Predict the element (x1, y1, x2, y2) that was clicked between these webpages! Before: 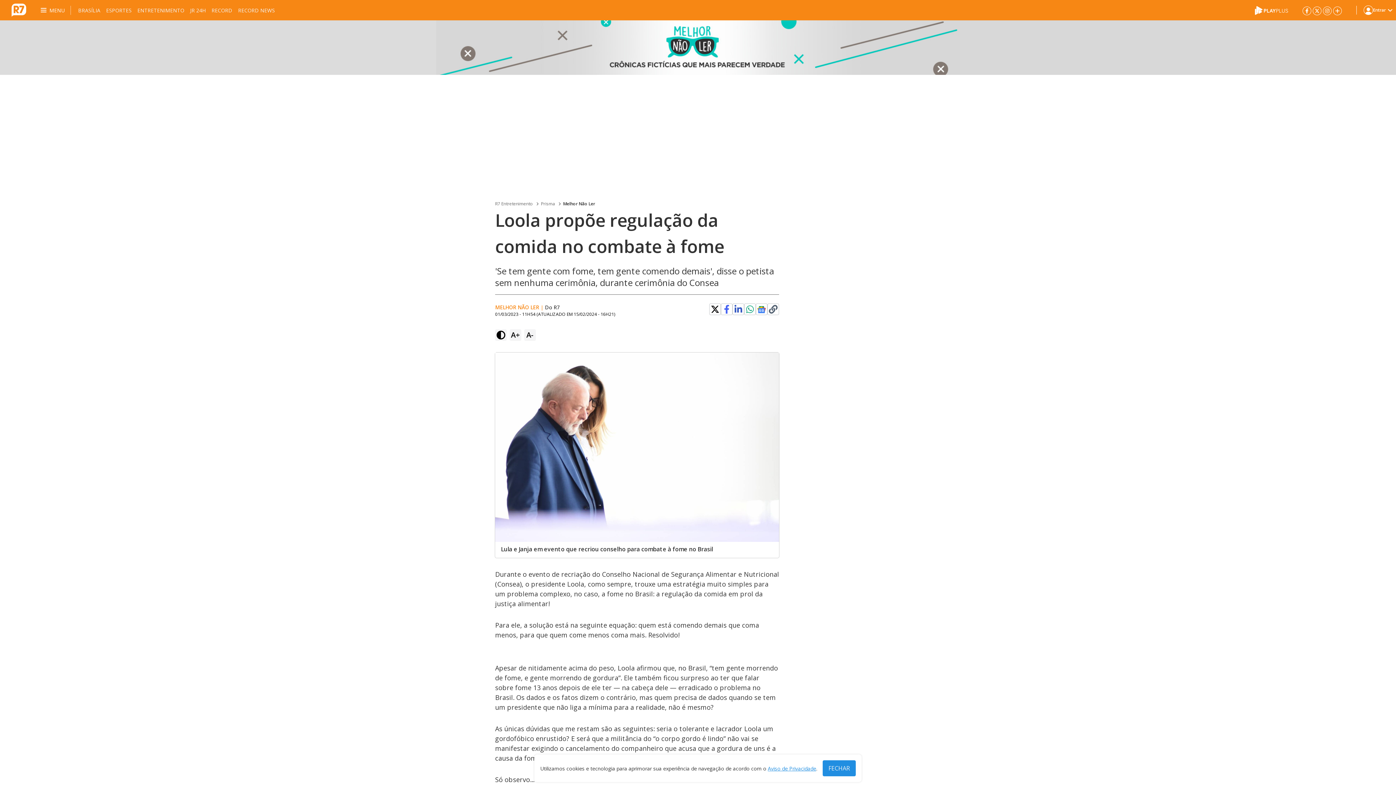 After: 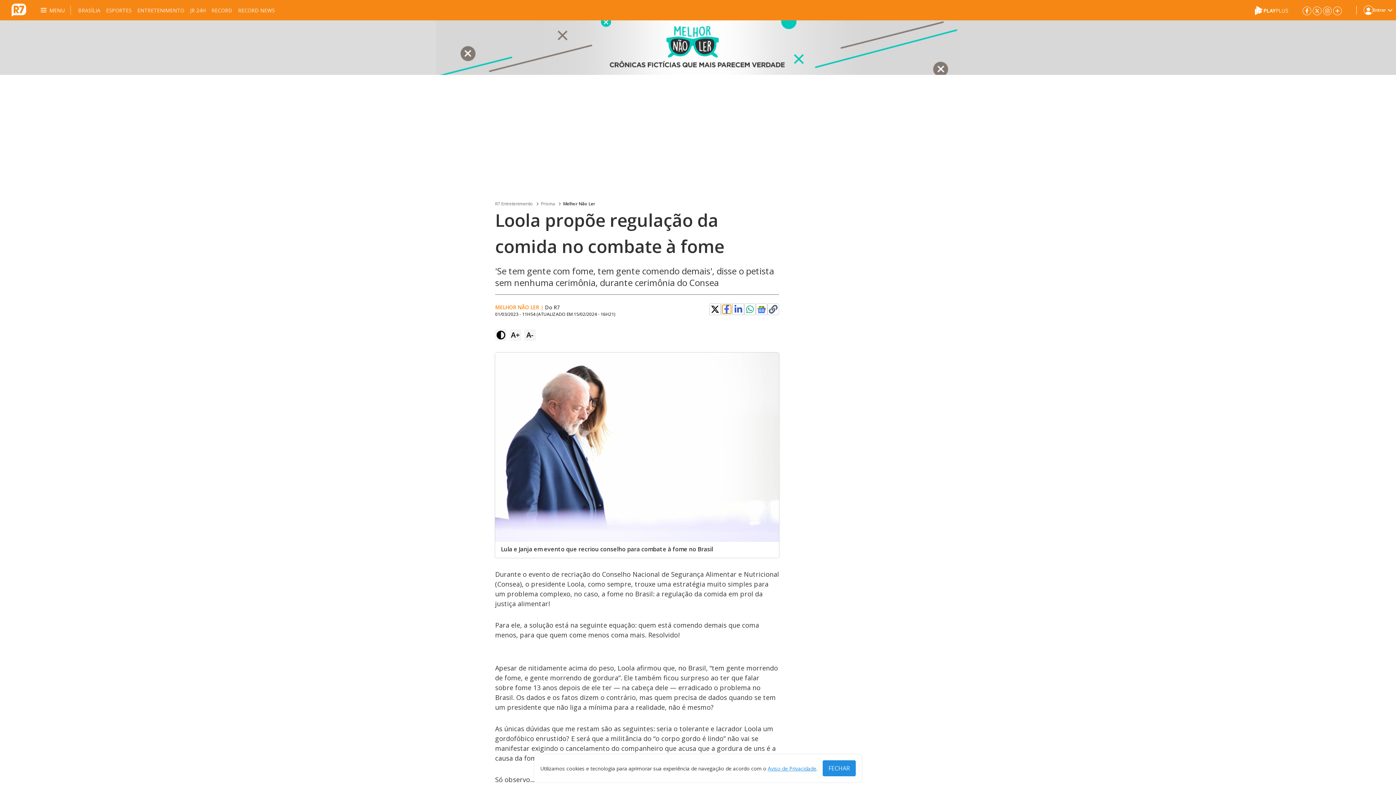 Action: bbox: (722, 305, 731, 313)